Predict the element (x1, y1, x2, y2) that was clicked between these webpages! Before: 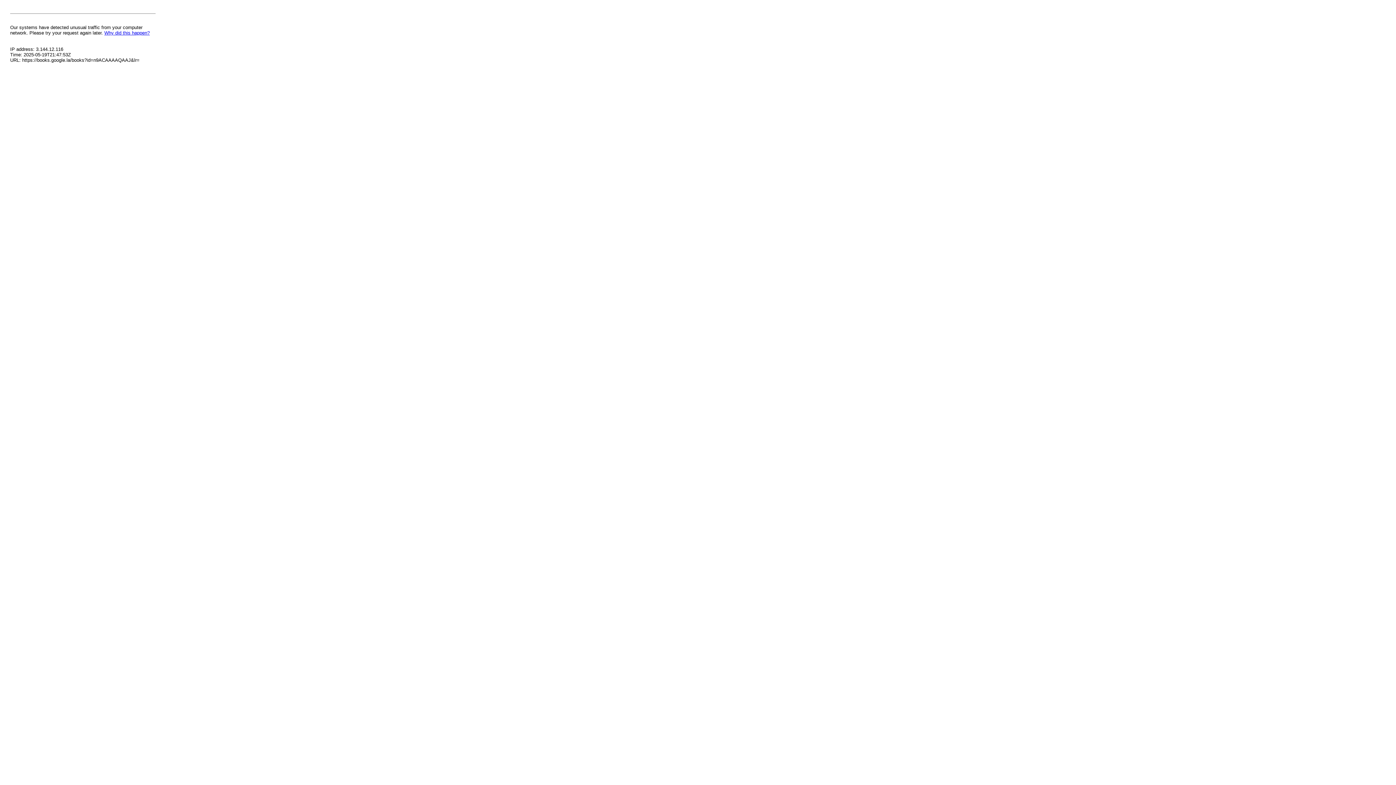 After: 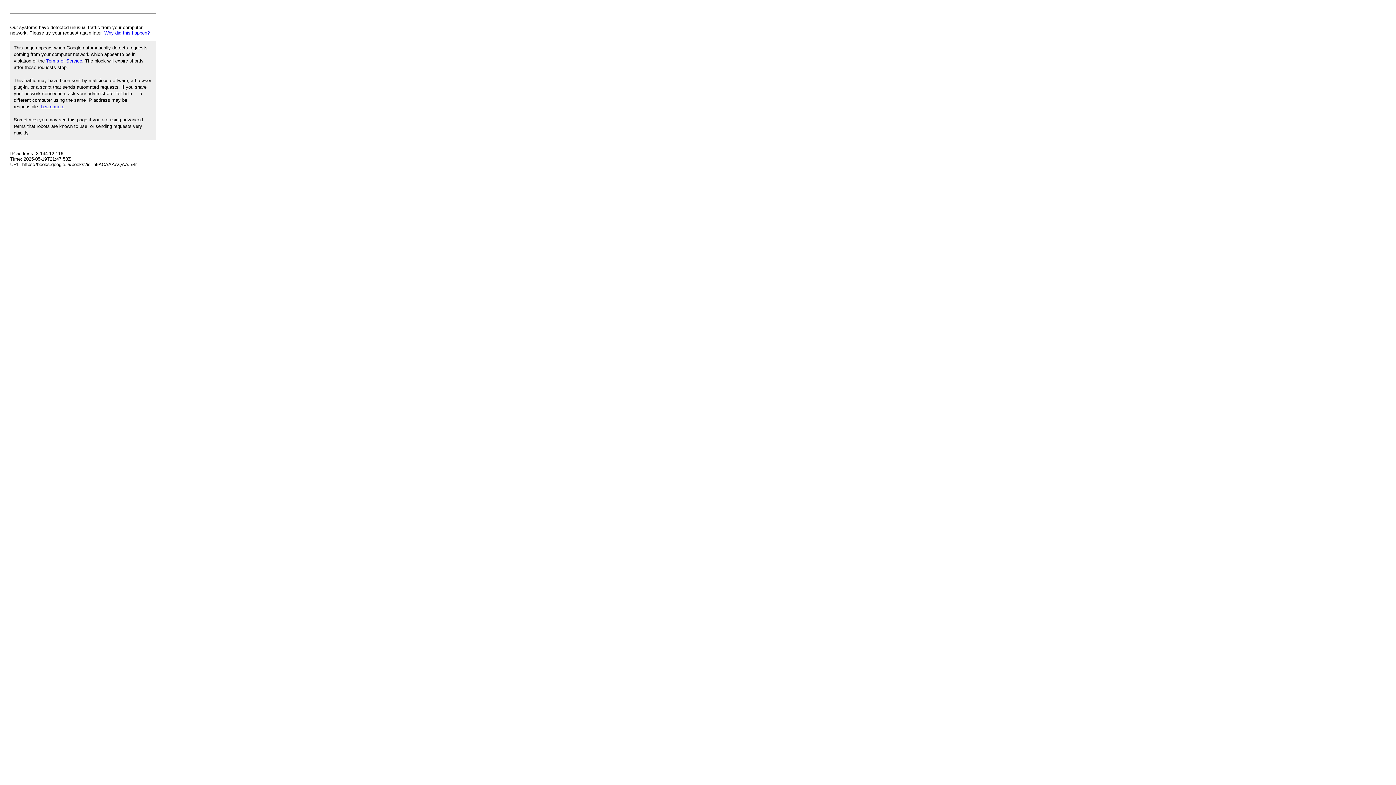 Action: bbox: (104, 30, 149, 35) label: Why did this happen?